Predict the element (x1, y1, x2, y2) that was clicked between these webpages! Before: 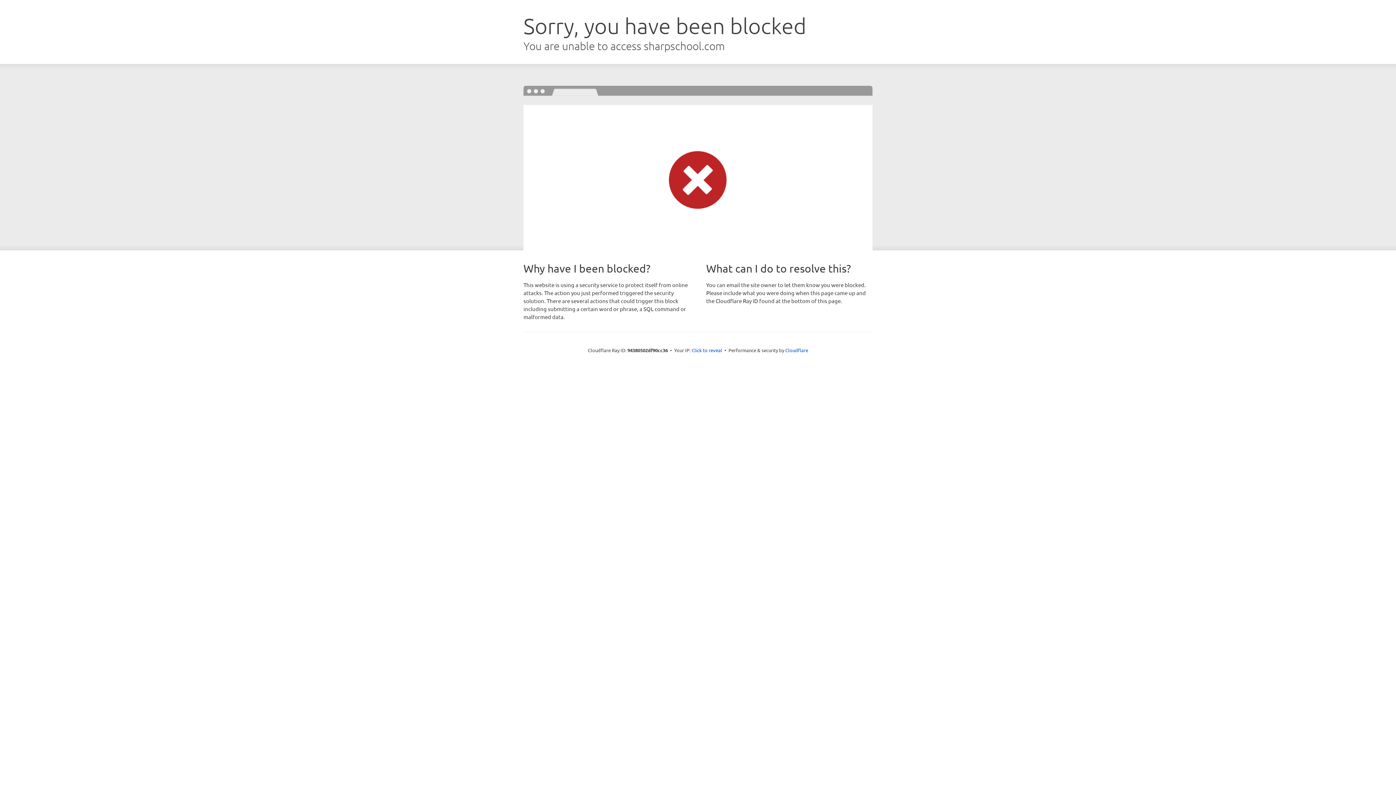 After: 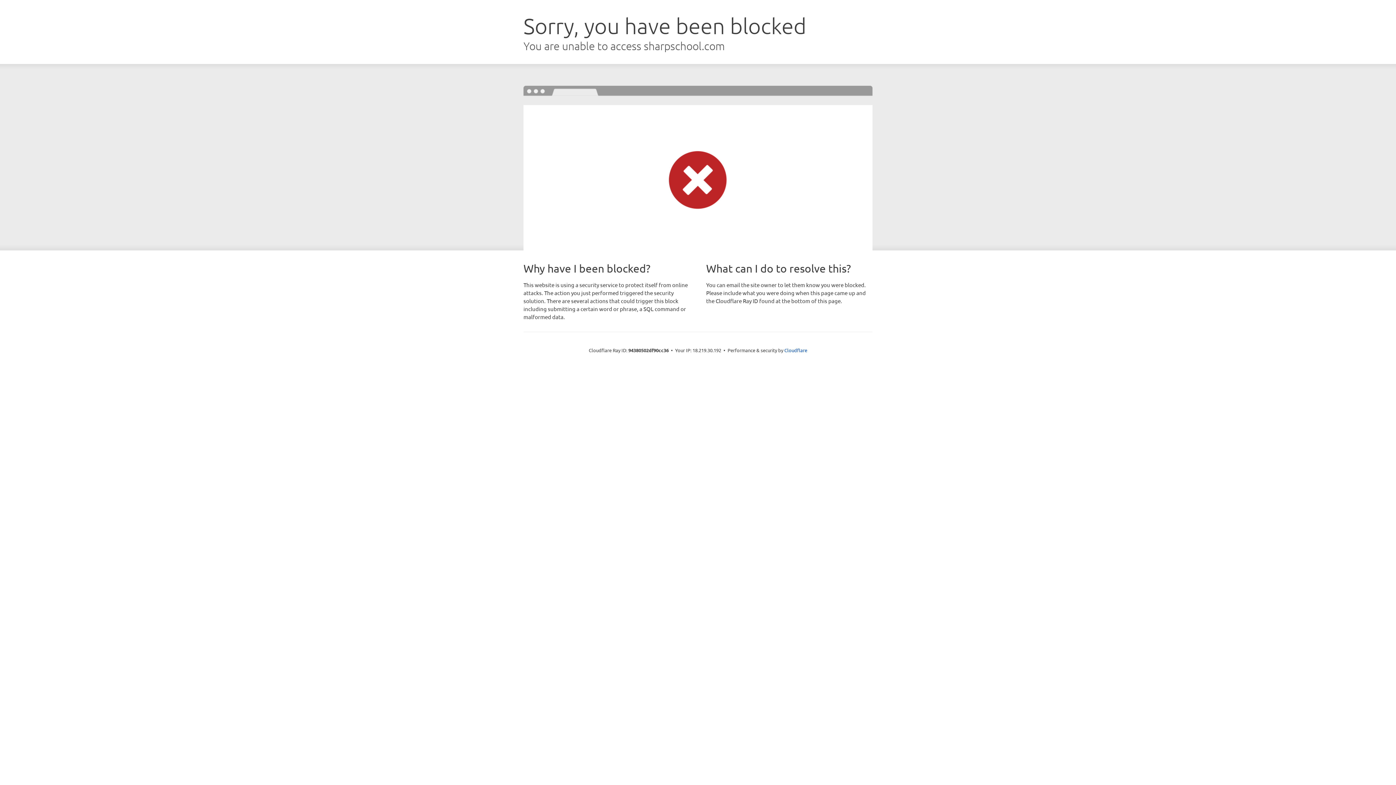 Action: bbox: (691, 346, 722, 353) label: Click to reveal